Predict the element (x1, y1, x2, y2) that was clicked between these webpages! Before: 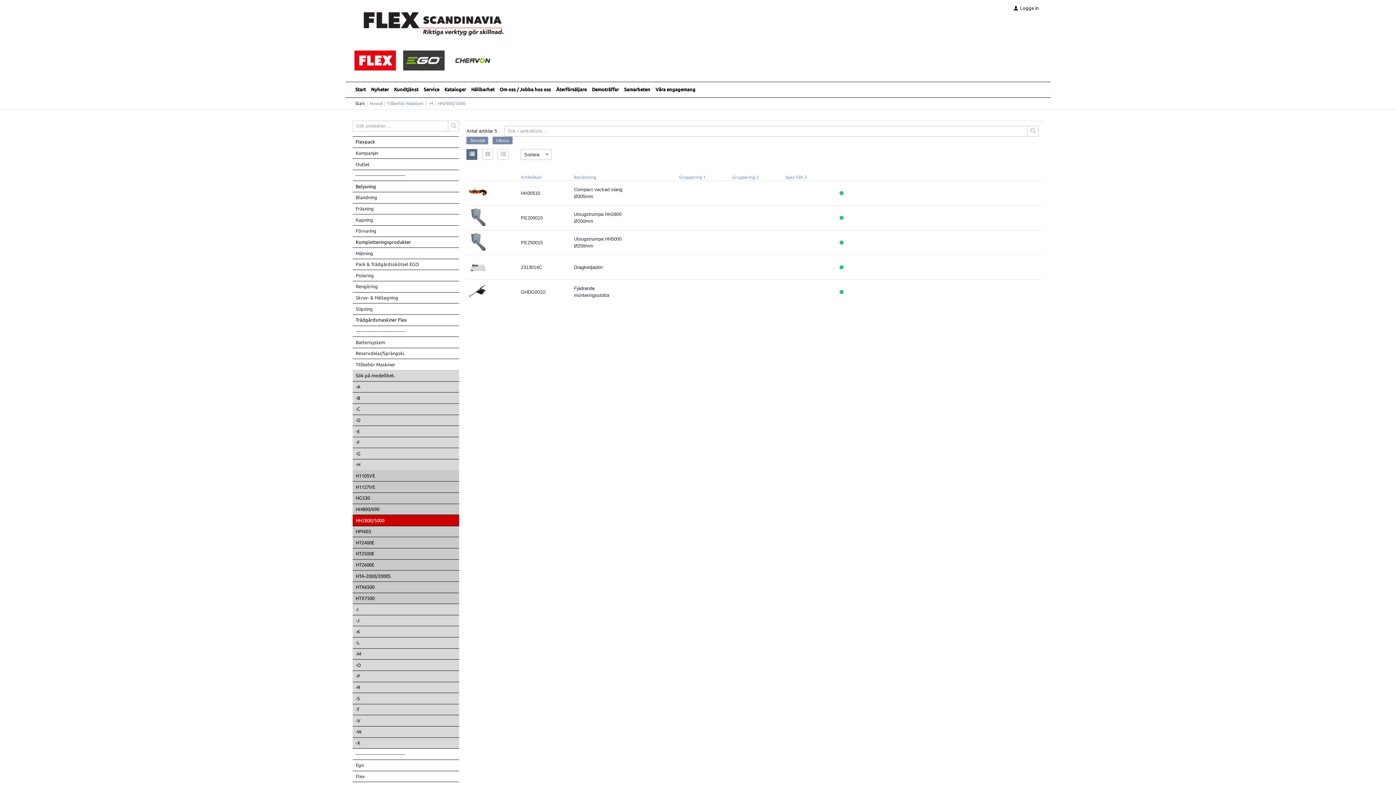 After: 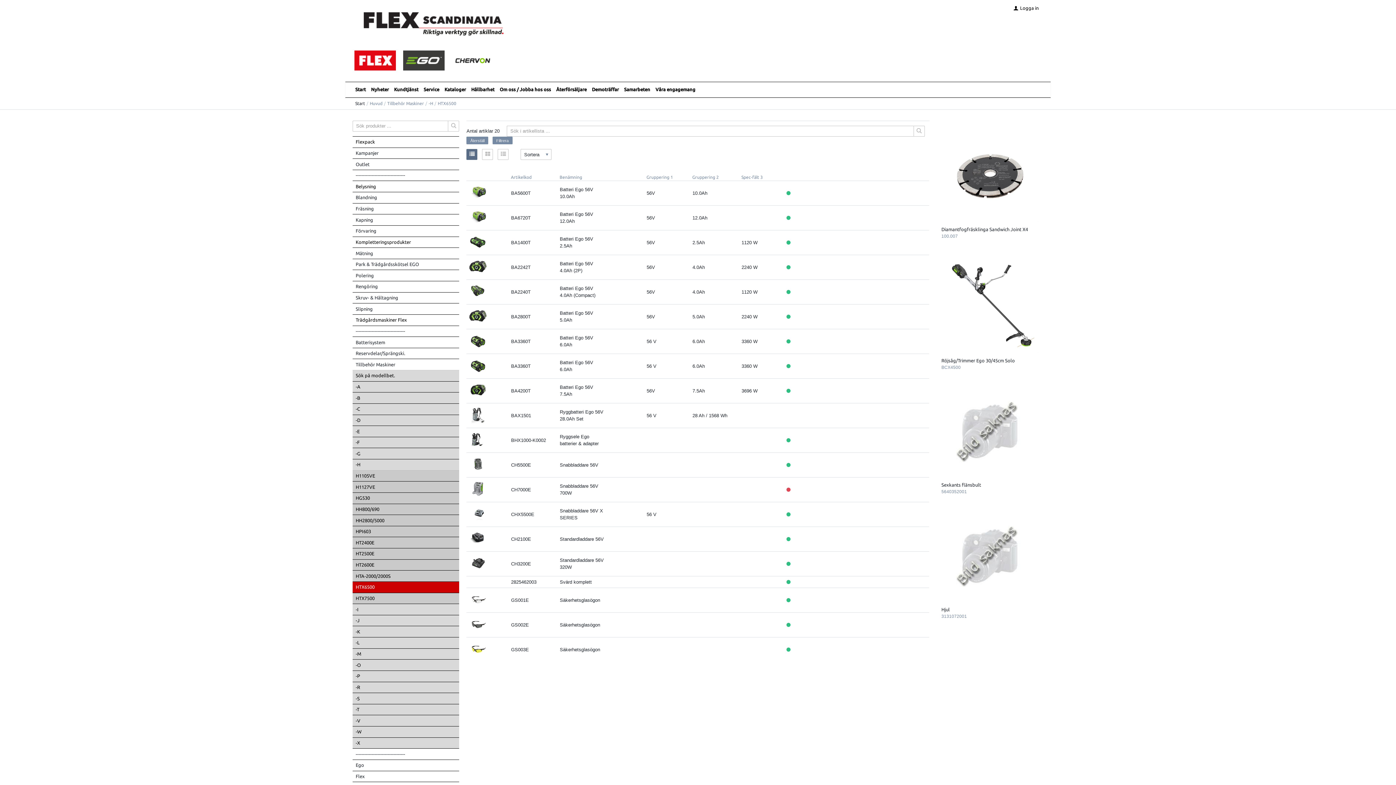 Action: label: HTX6500 bbox: (352, 582, 459, 592)